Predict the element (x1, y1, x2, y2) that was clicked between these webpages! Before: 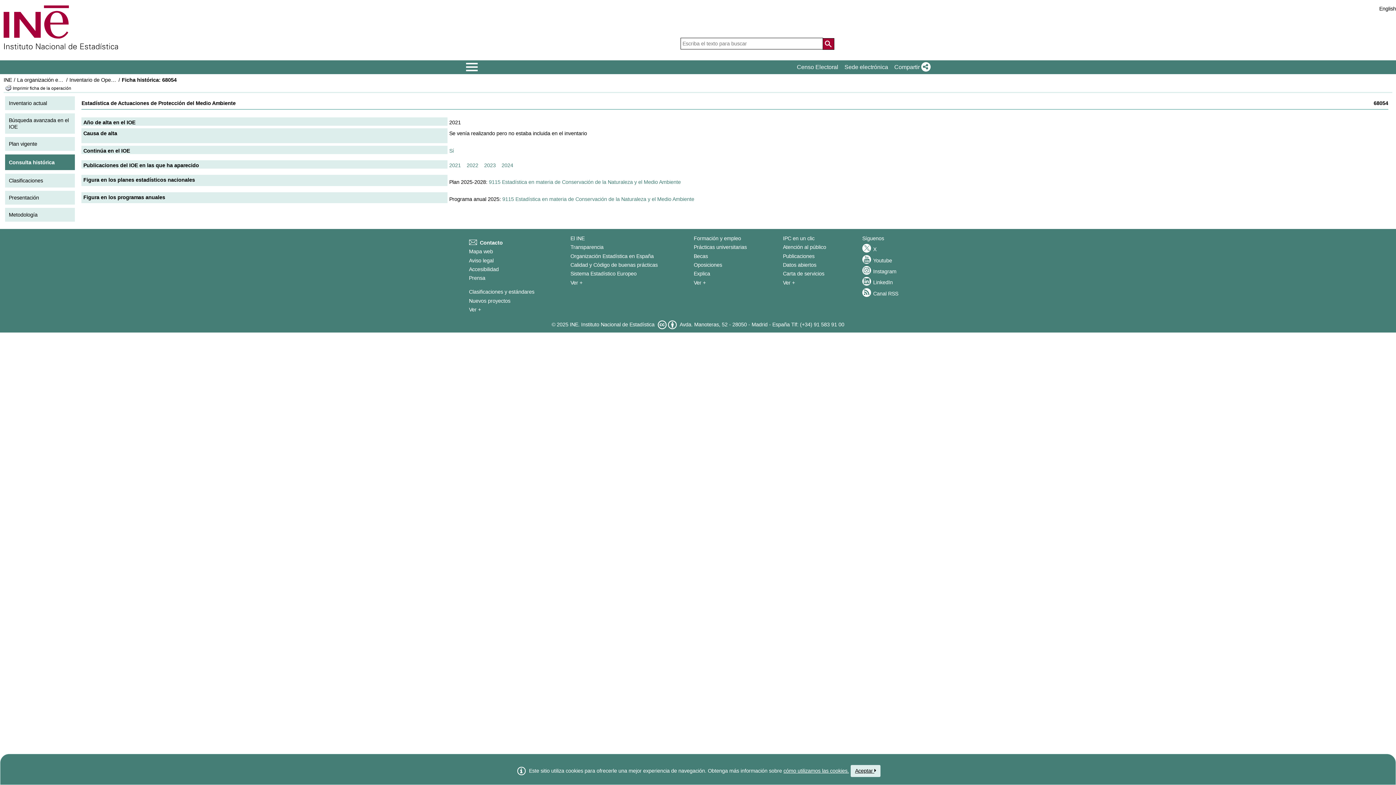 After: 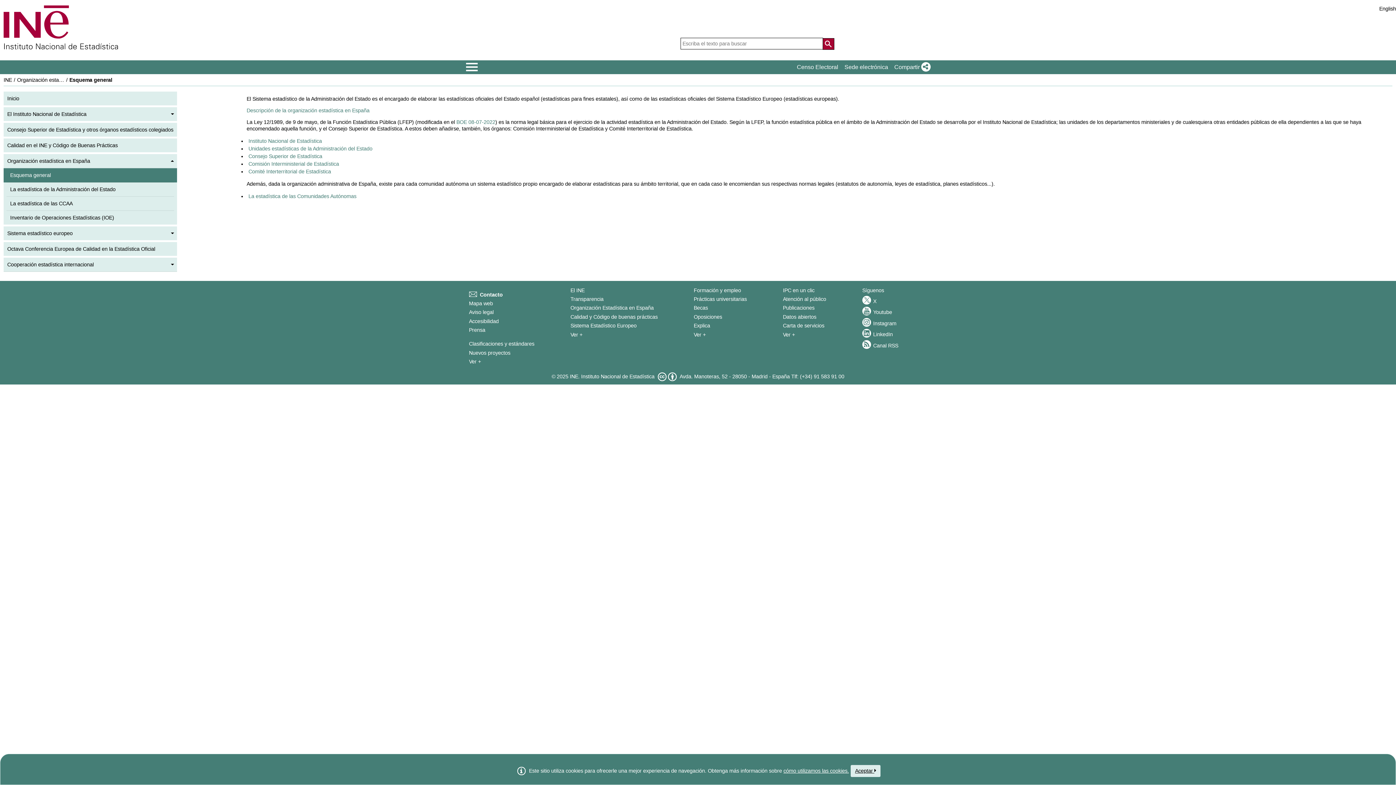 Action: bbox: (570, 253, 653, 259) label: Organización Estadística en España